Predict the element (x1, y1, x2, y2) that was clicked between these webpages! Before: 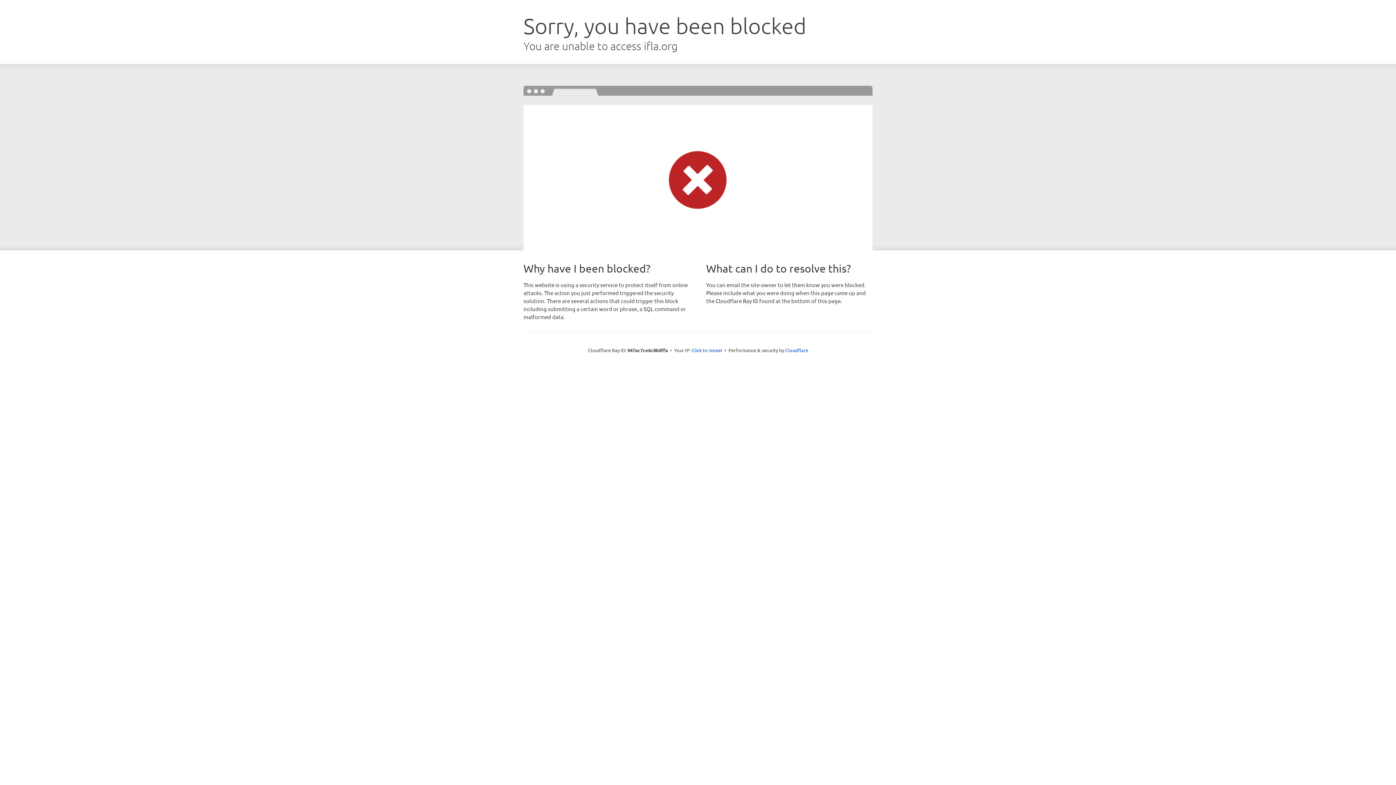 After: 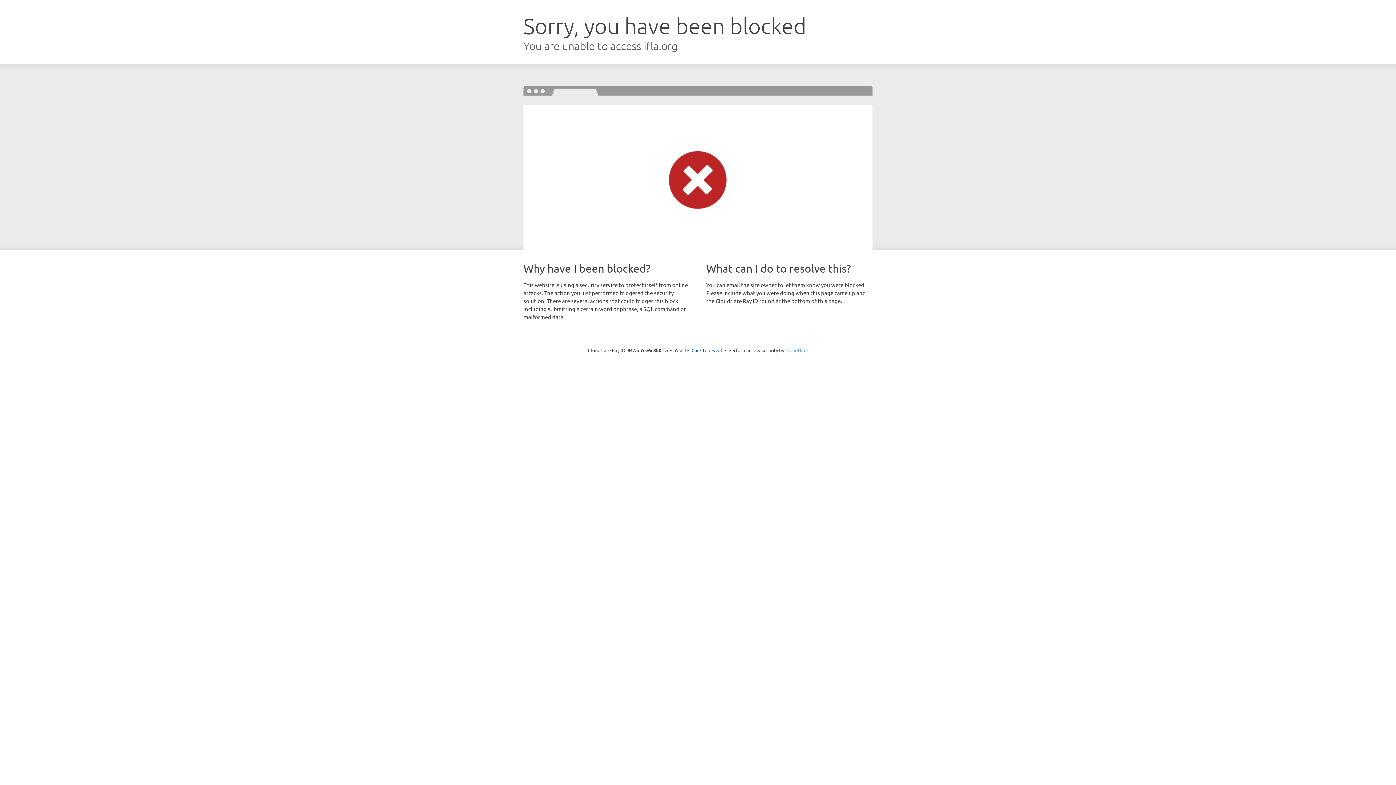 Action: bbox: (785, 347, 808, 353) label: Cloudflare